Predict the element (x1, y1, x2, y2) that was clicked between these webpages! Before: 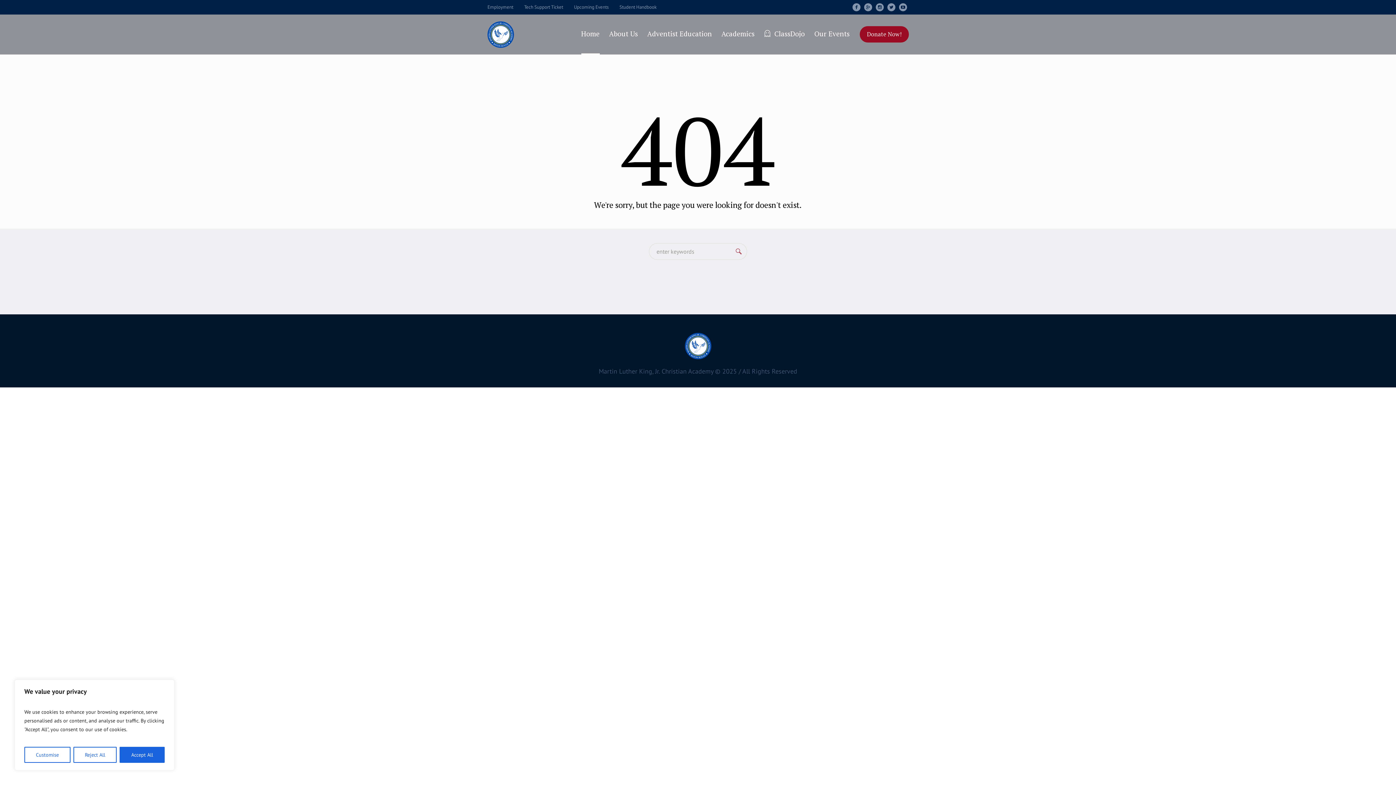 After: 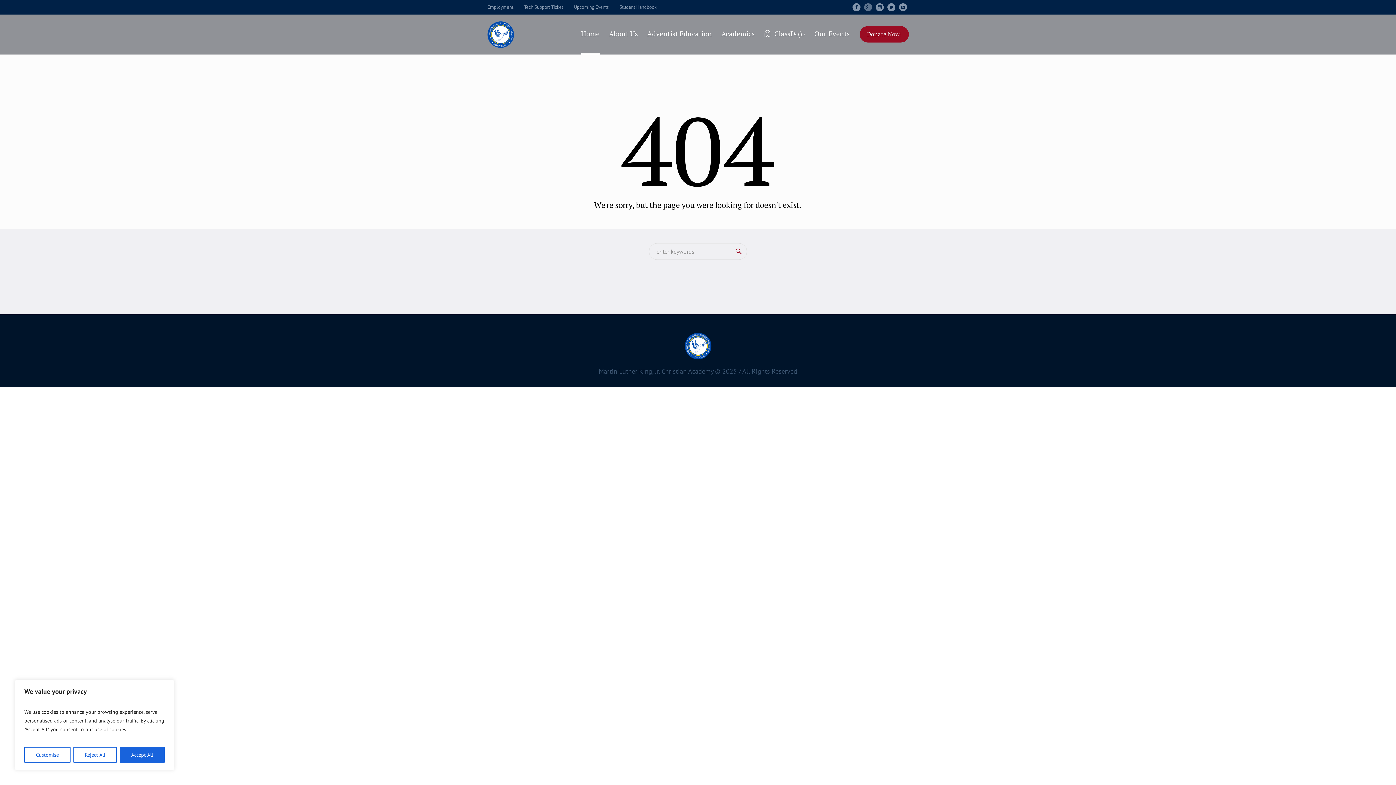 Action: bbox: (864, 3, 872, 11)